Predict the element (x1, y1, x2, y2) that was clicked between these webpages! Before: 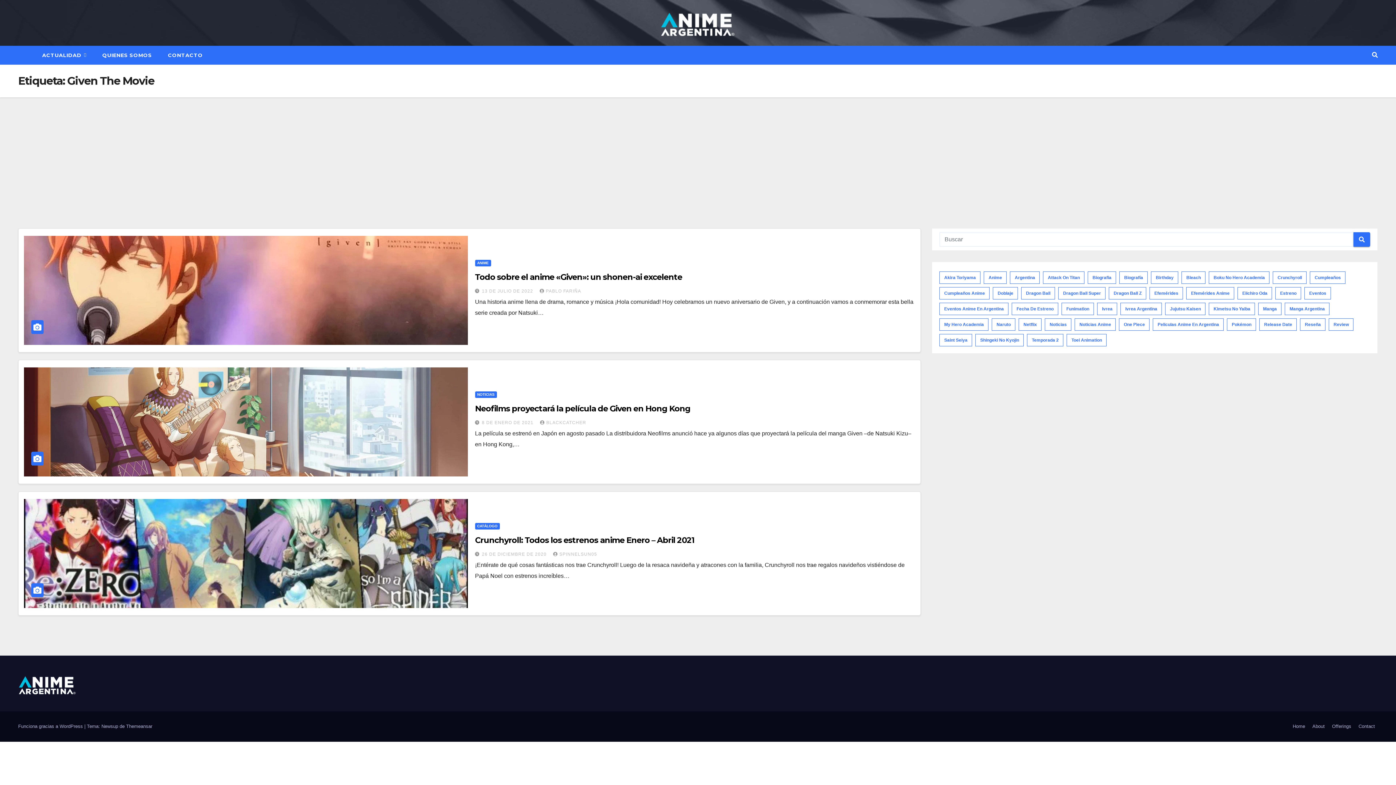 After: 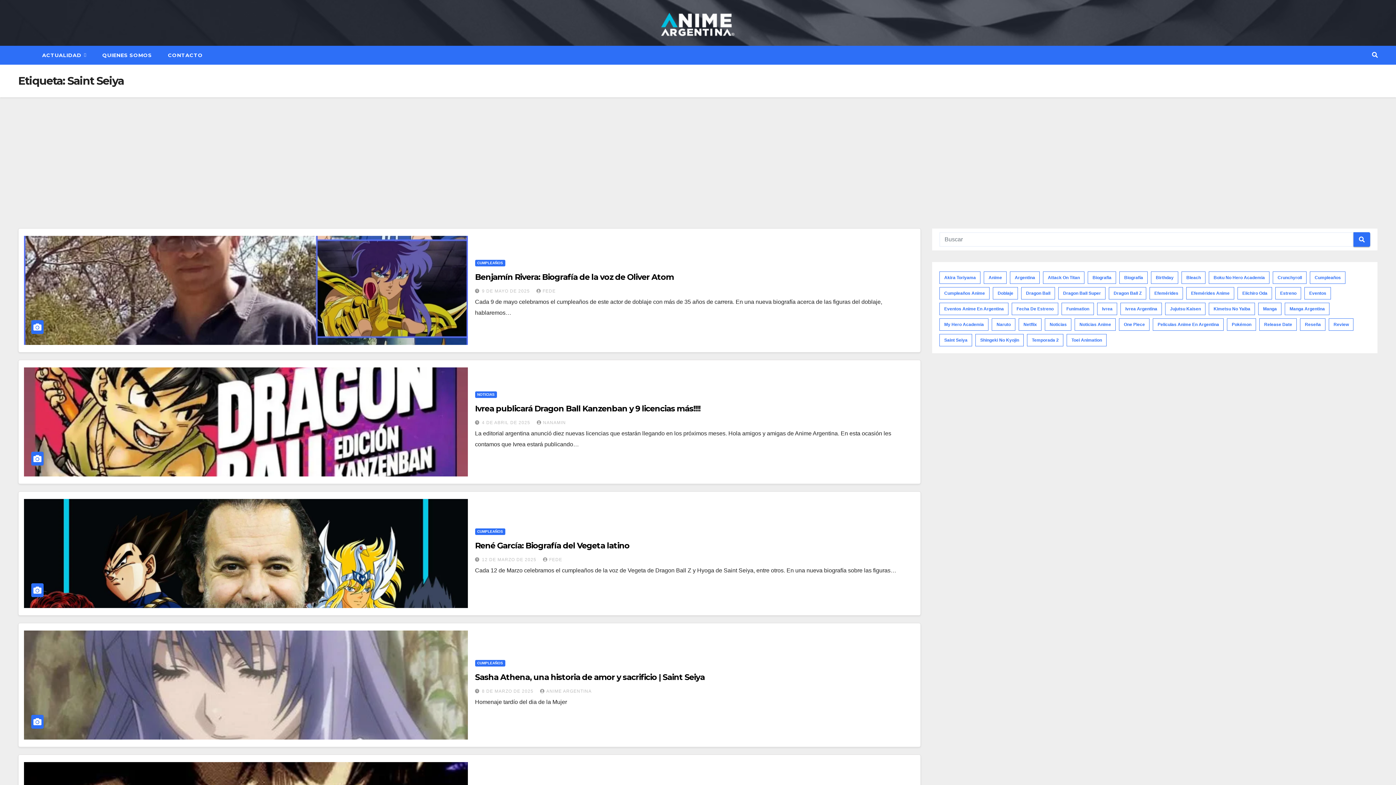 Action: label: Saint Seiya (55 elementos) bbox: (939, 334, 972, 346)